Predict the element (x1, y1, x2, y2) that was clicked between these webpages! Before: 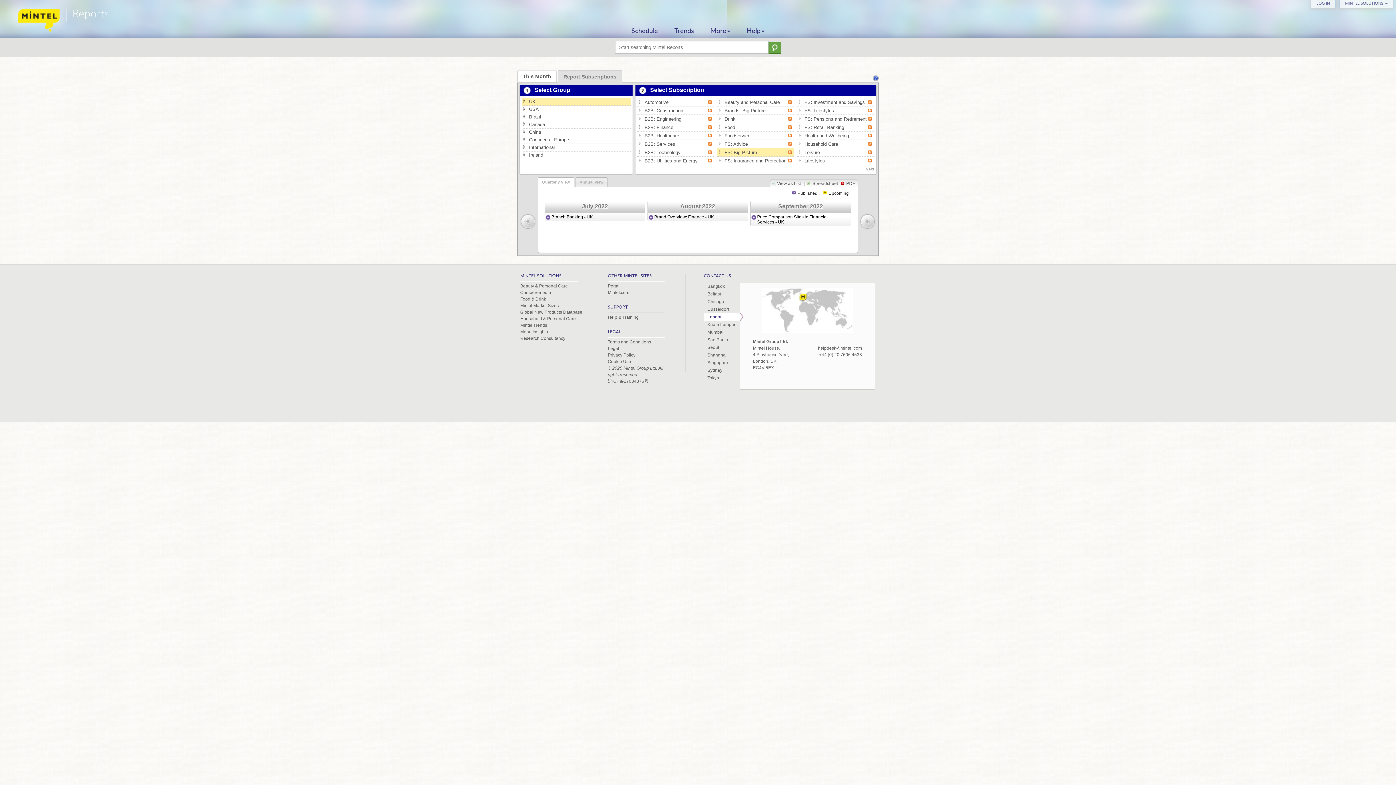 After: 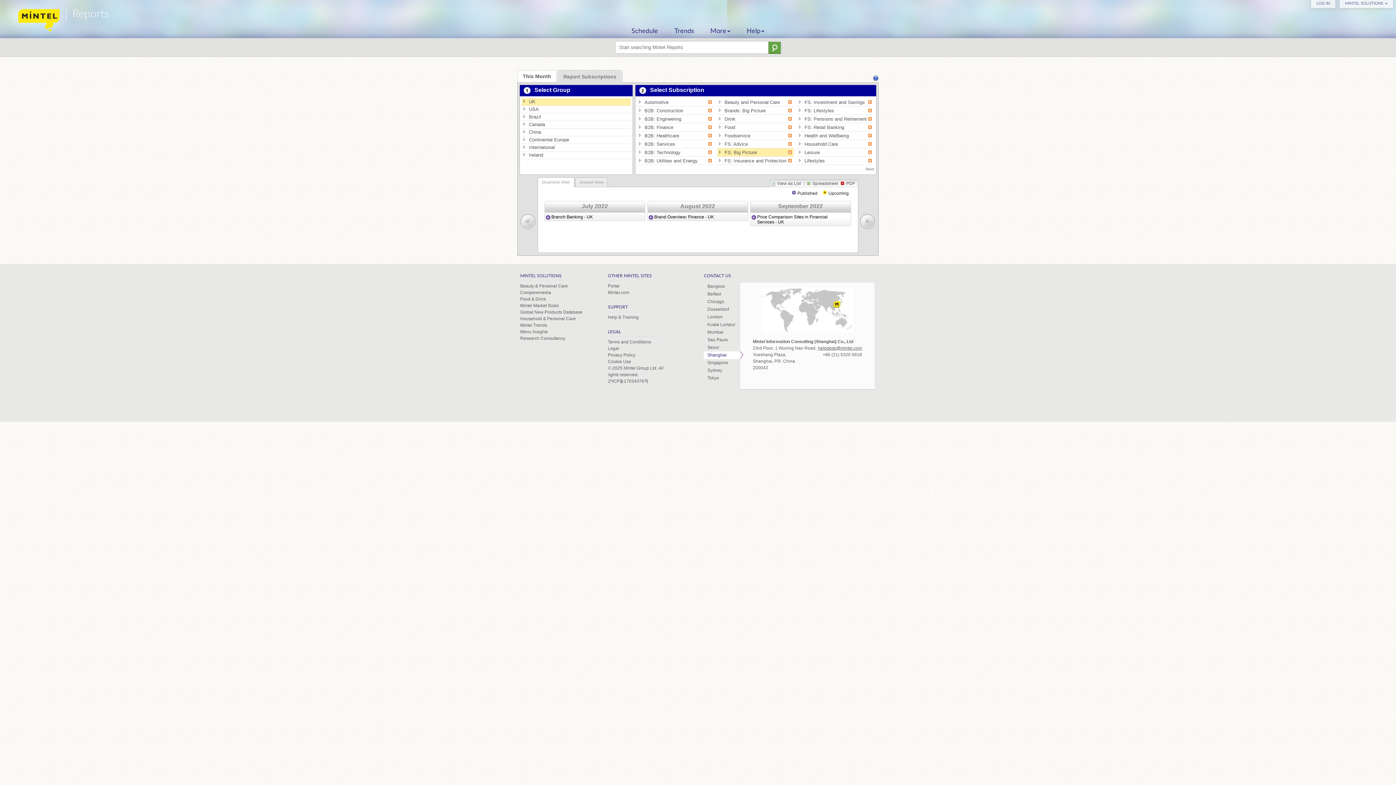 Action: bbox: (704, 351, 740, 359) label: Shanghai